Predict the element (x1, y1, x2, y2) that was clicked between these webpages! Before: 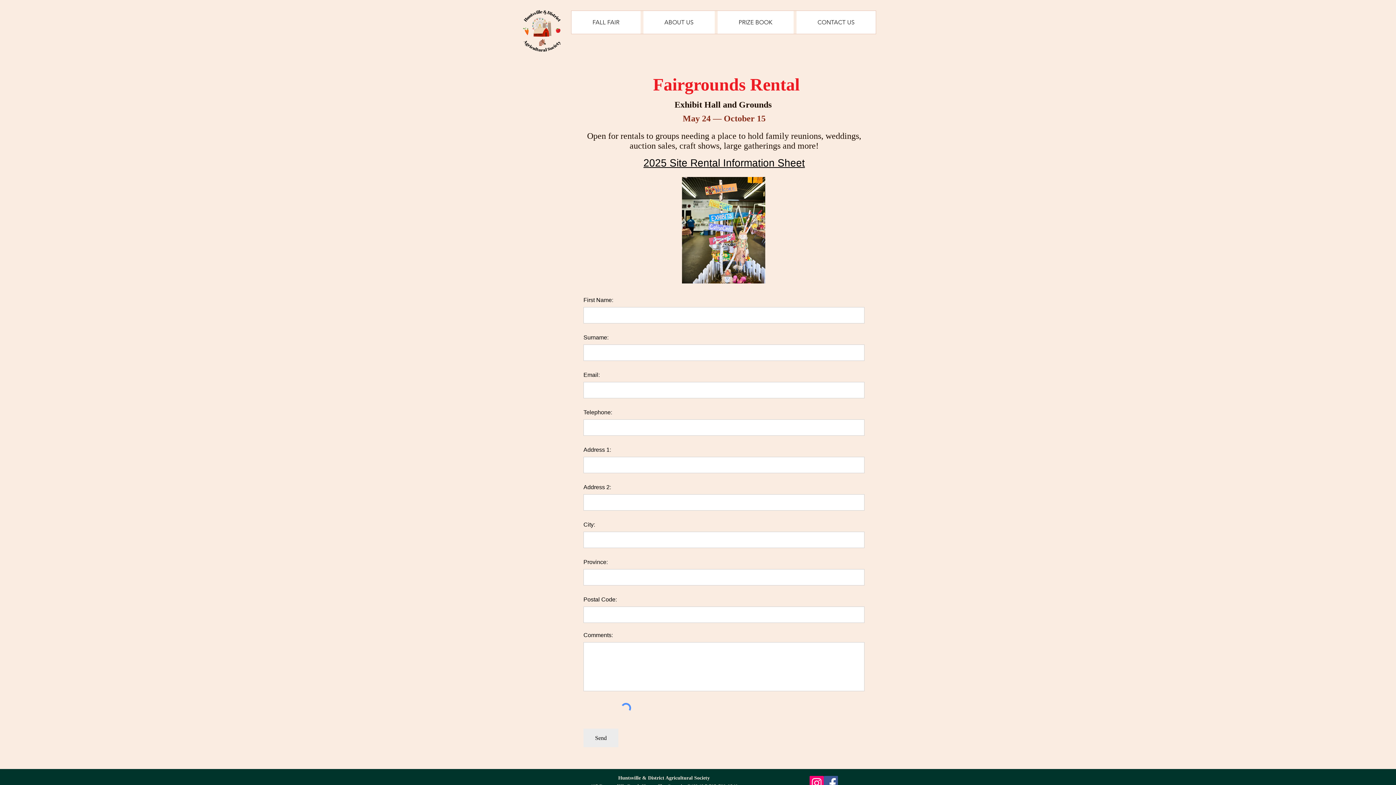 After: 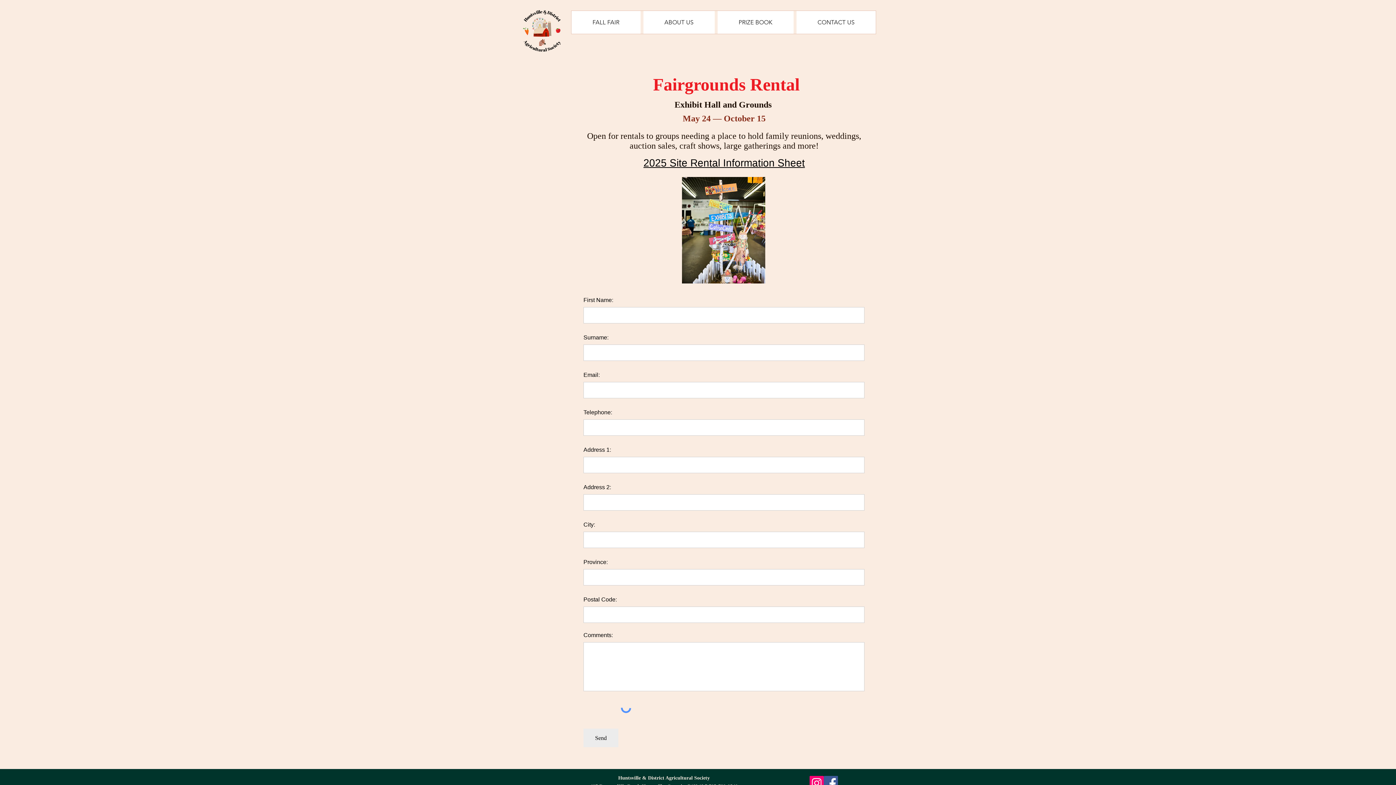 Action: bbox: (643, 157, 805, 168) label: 2025 Site Rental Information Sheet